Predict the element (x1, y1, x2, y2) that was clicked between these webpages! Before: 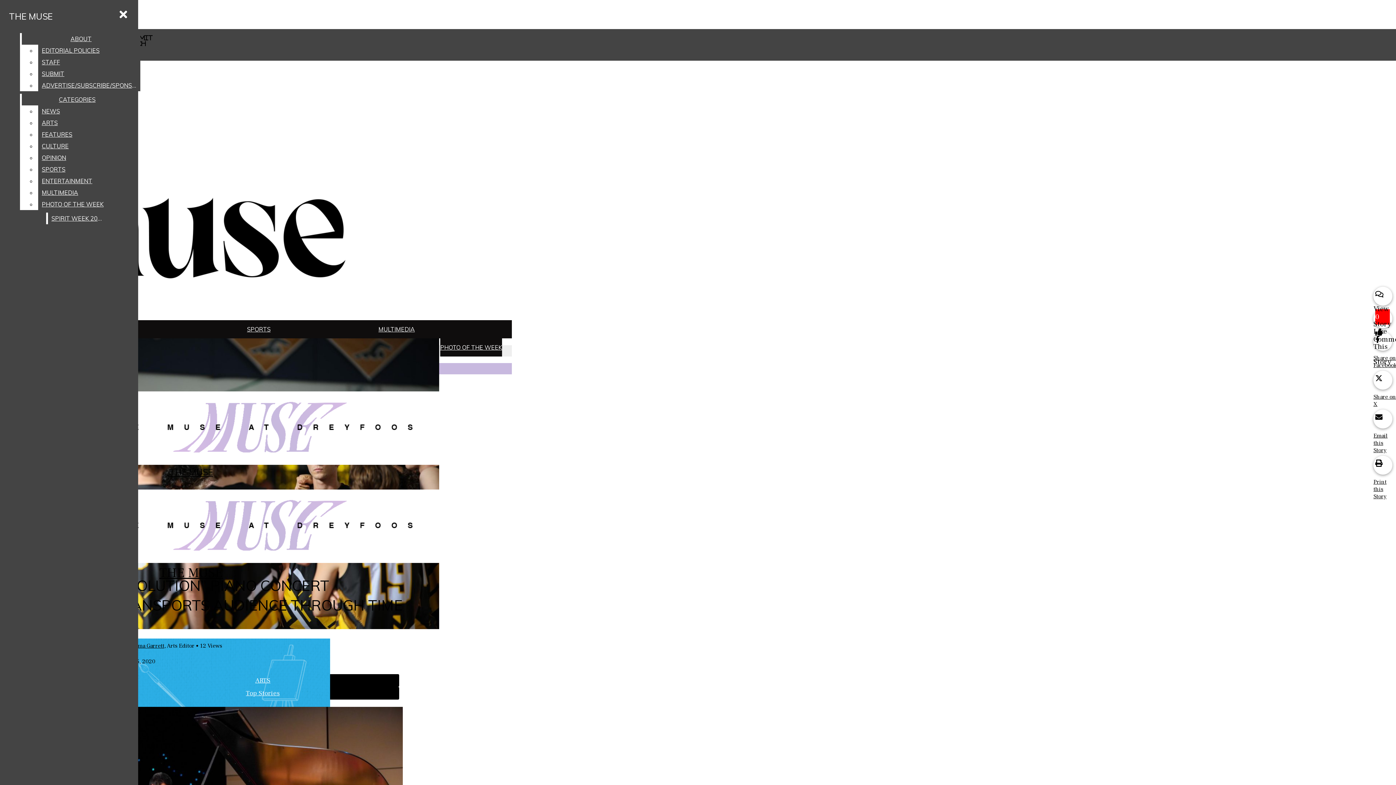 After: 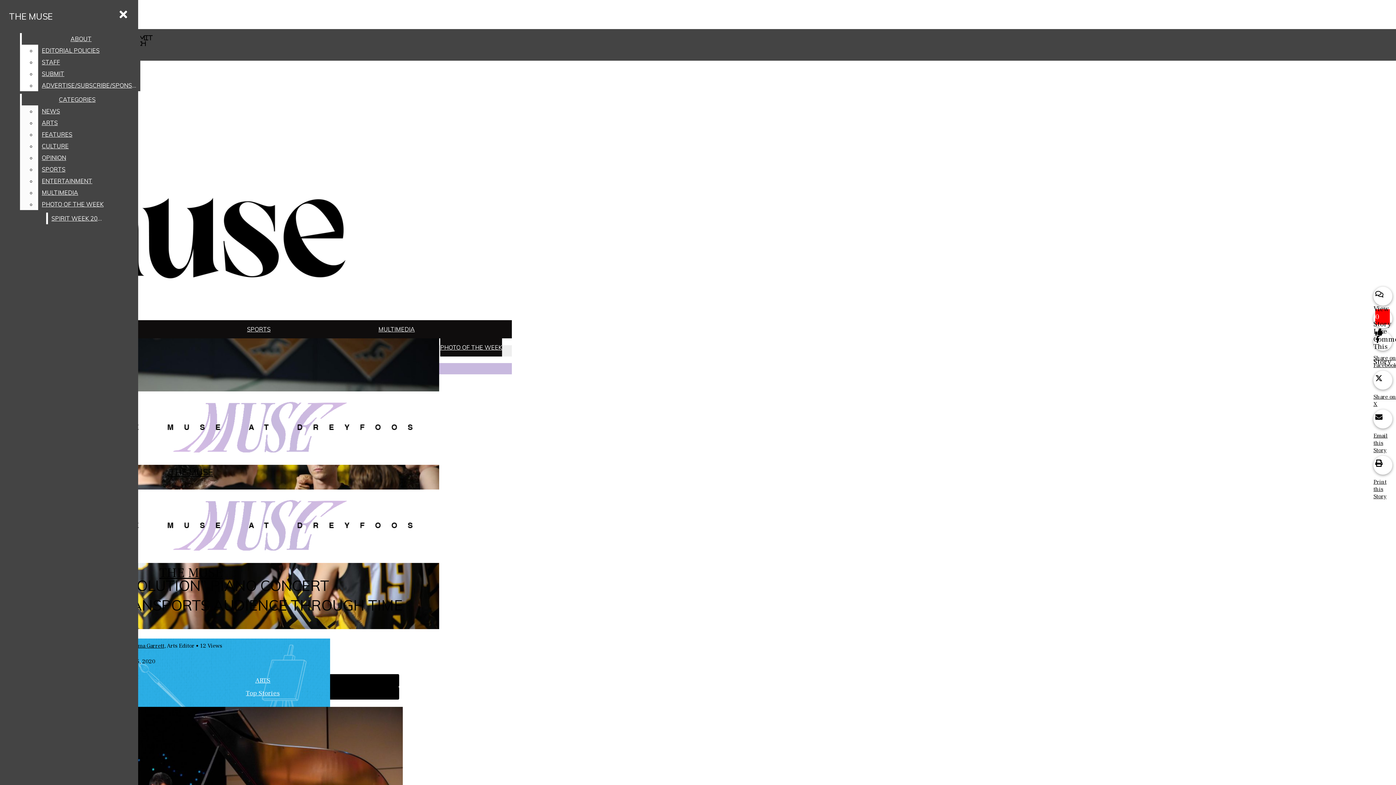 Action: label: ENTERTAINMENT bbox: (38, 175, 132, 186)